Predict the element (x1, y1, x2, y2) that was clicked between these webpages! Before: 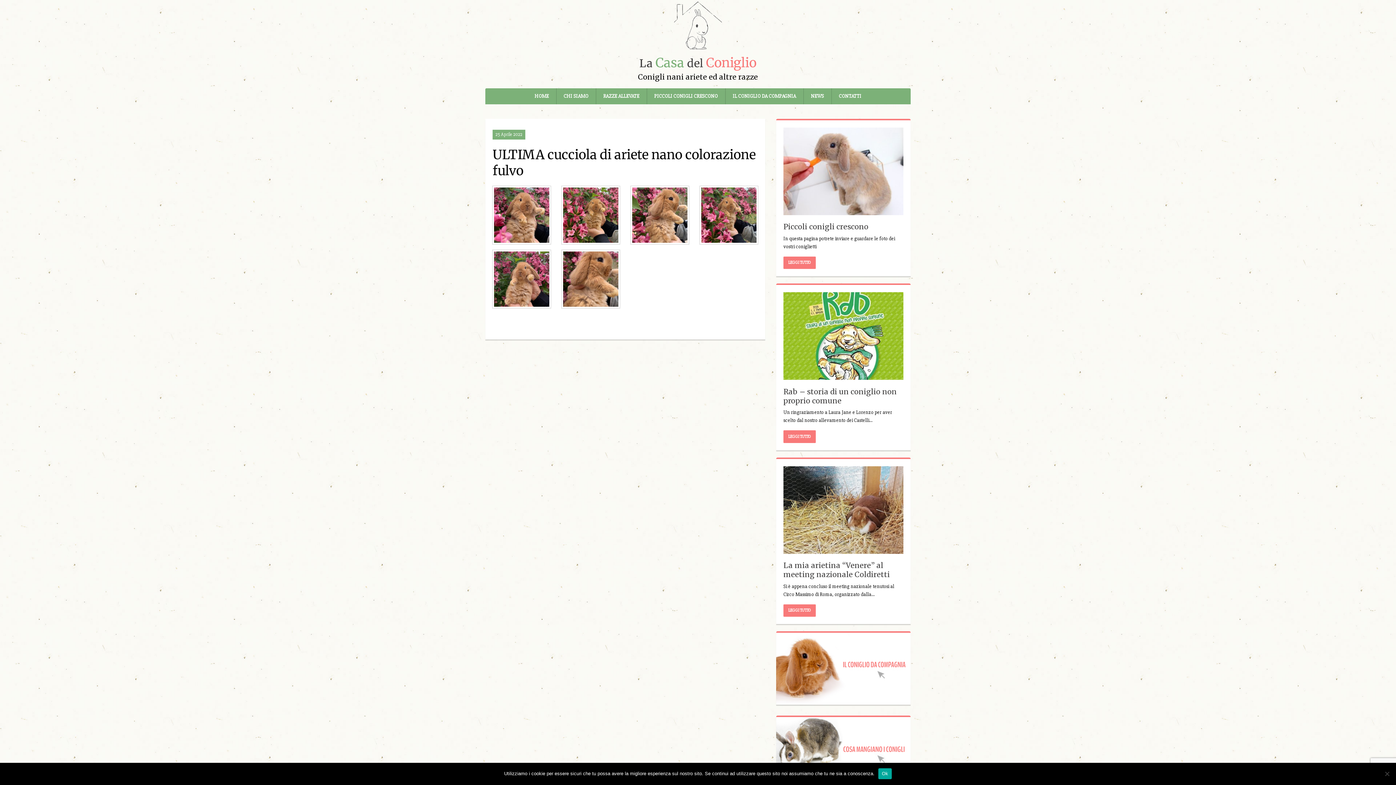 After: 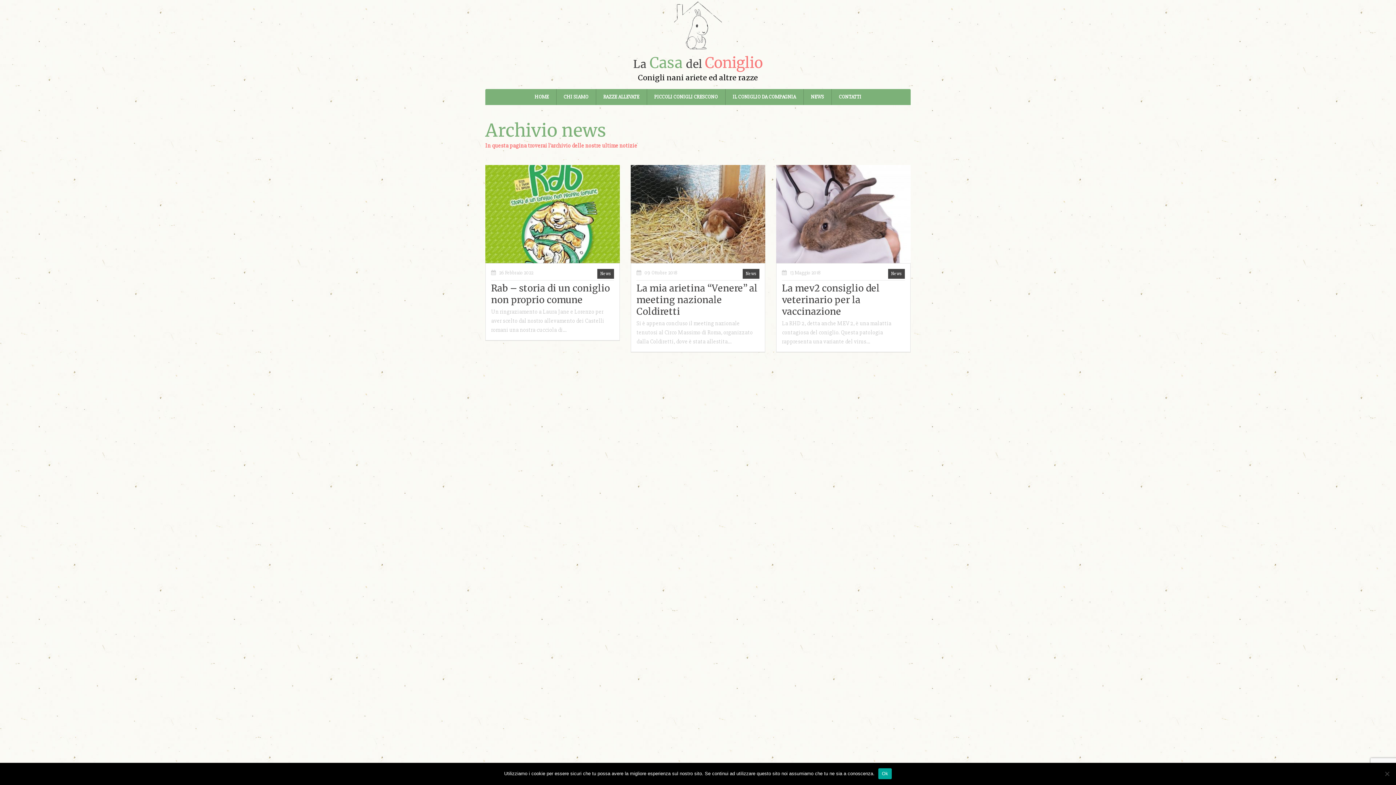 Action: label: NEWS bbox: (803, 88, 831, 104)